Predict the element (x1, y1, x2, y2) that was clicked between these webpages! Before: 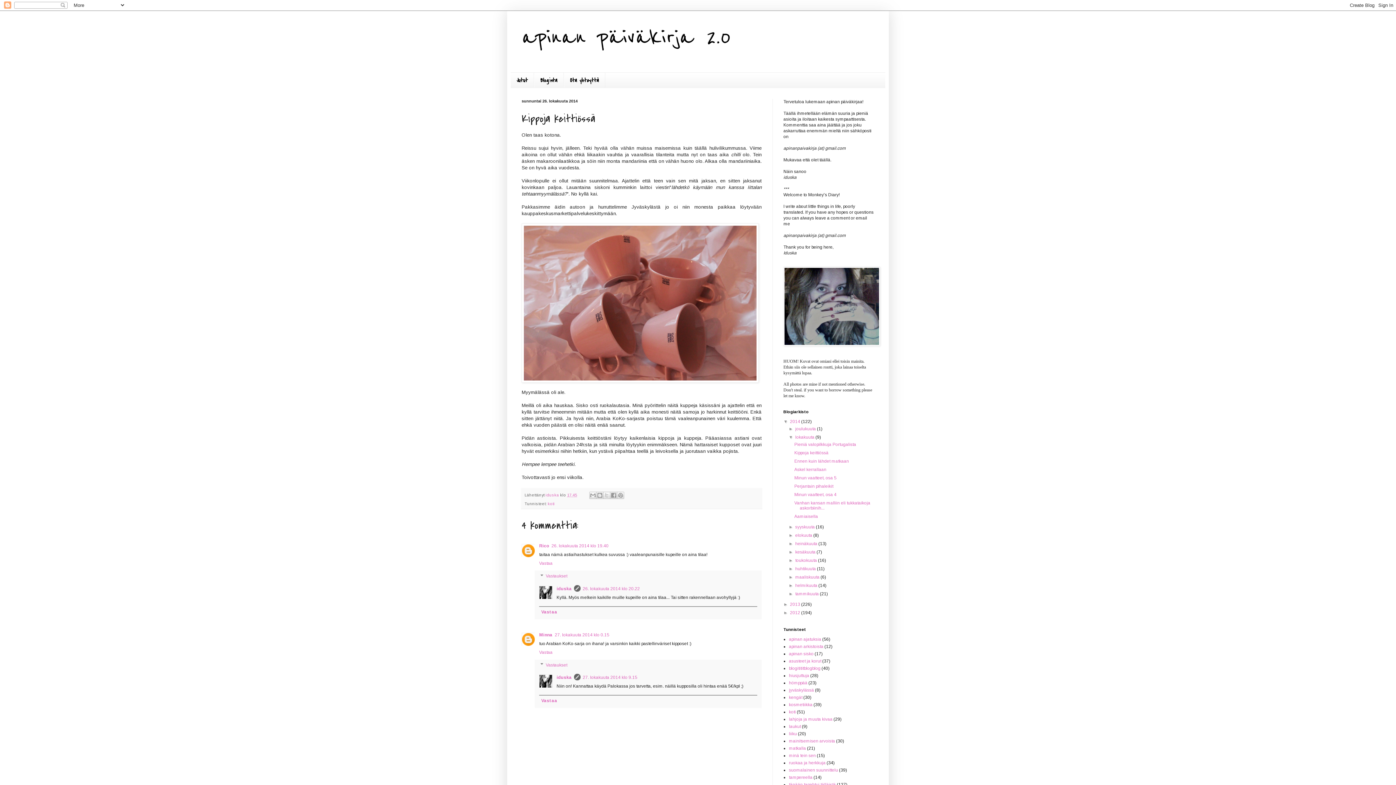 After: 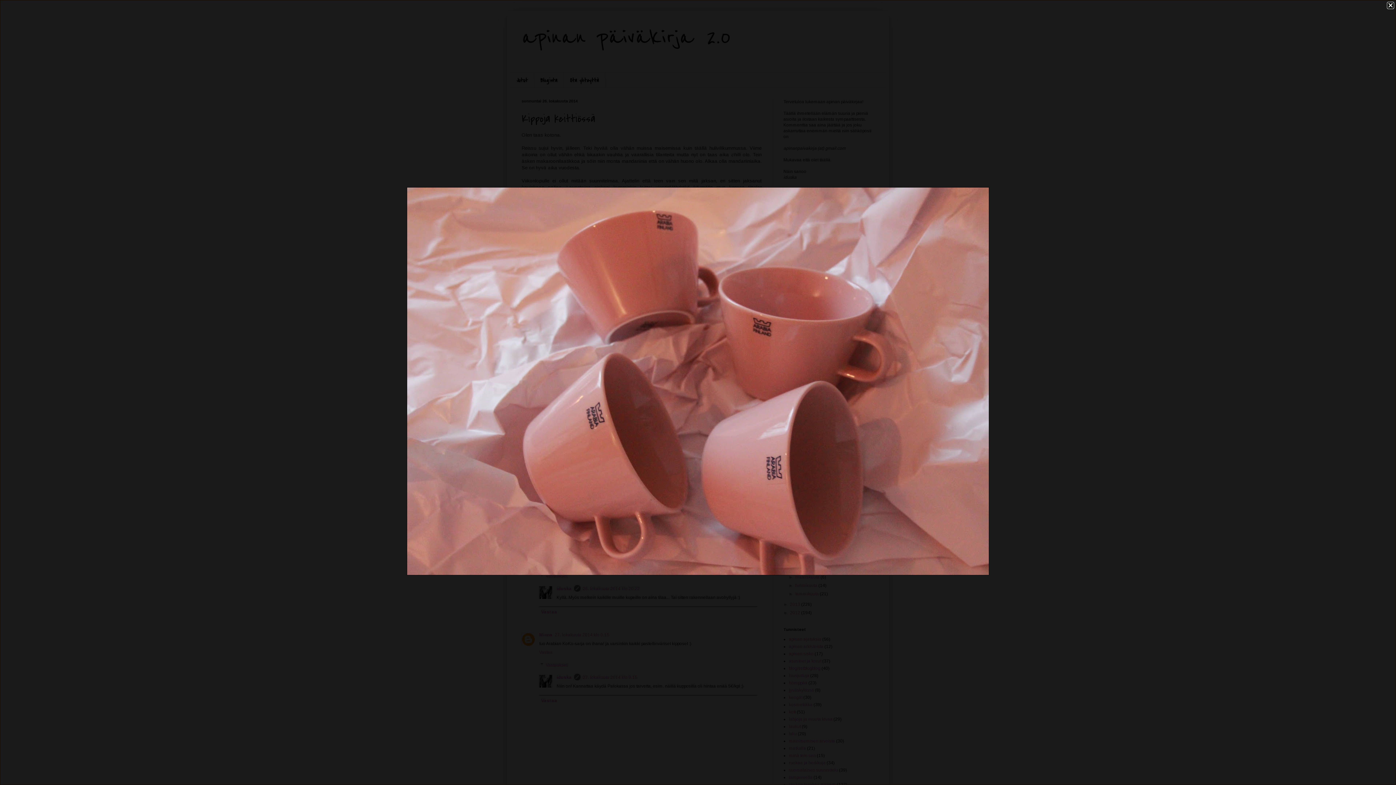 Action: bbox: (521, 223, 758, 384)